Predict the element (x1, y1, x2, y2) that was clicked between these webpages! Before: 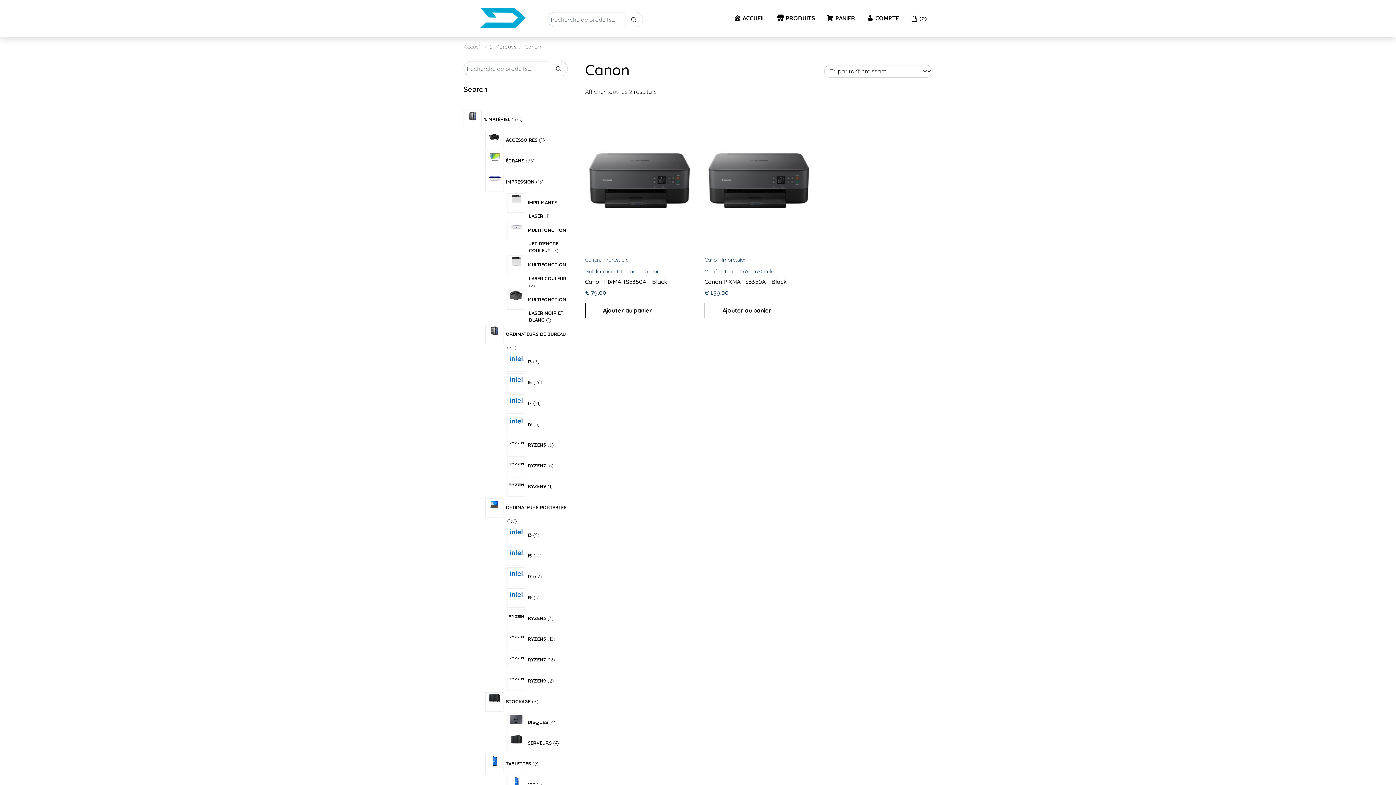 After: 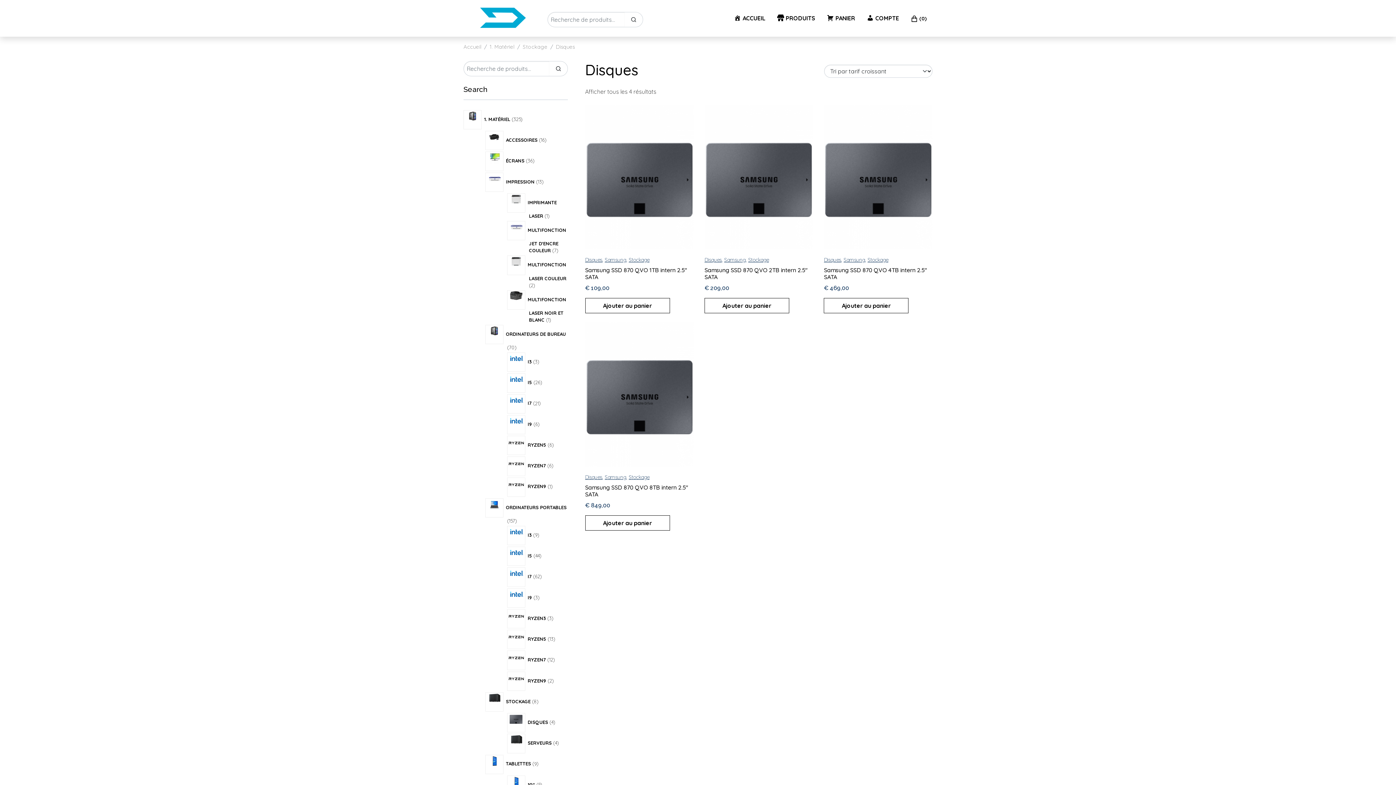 Action: label: DISQUES bbox: (529, 719, 548, 725)